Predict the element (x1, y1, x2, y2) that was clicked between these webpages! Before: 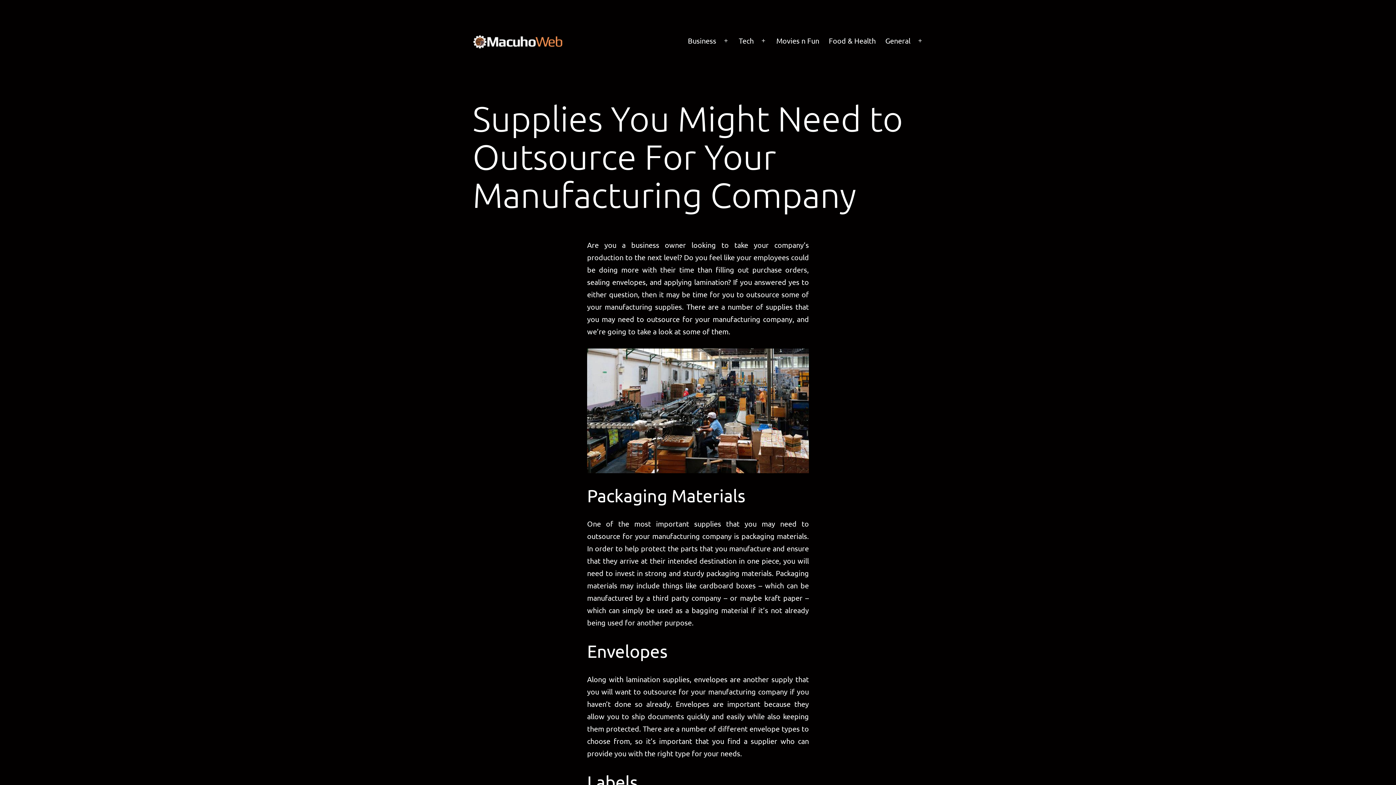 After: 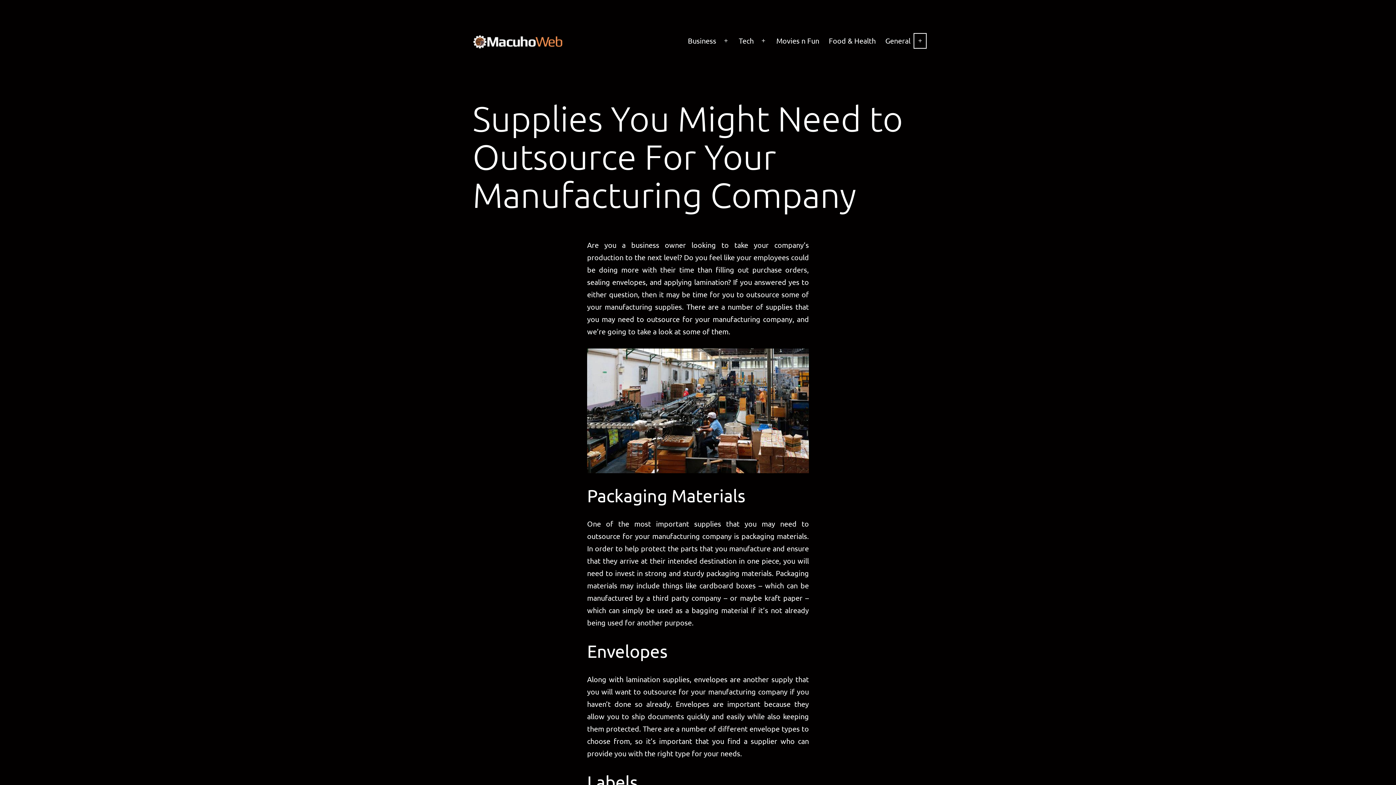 Action: label: Open menu bbox: (912, 31, 928, 50)